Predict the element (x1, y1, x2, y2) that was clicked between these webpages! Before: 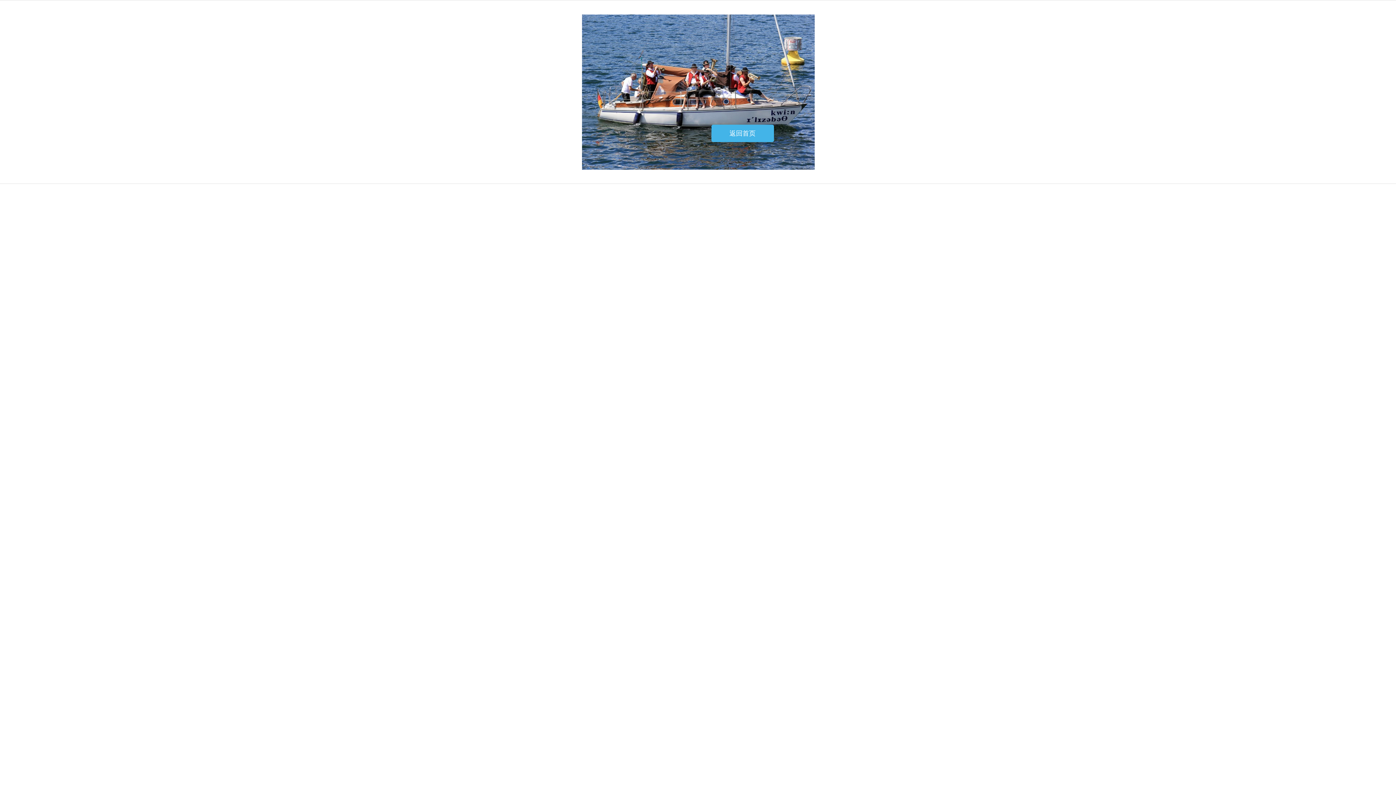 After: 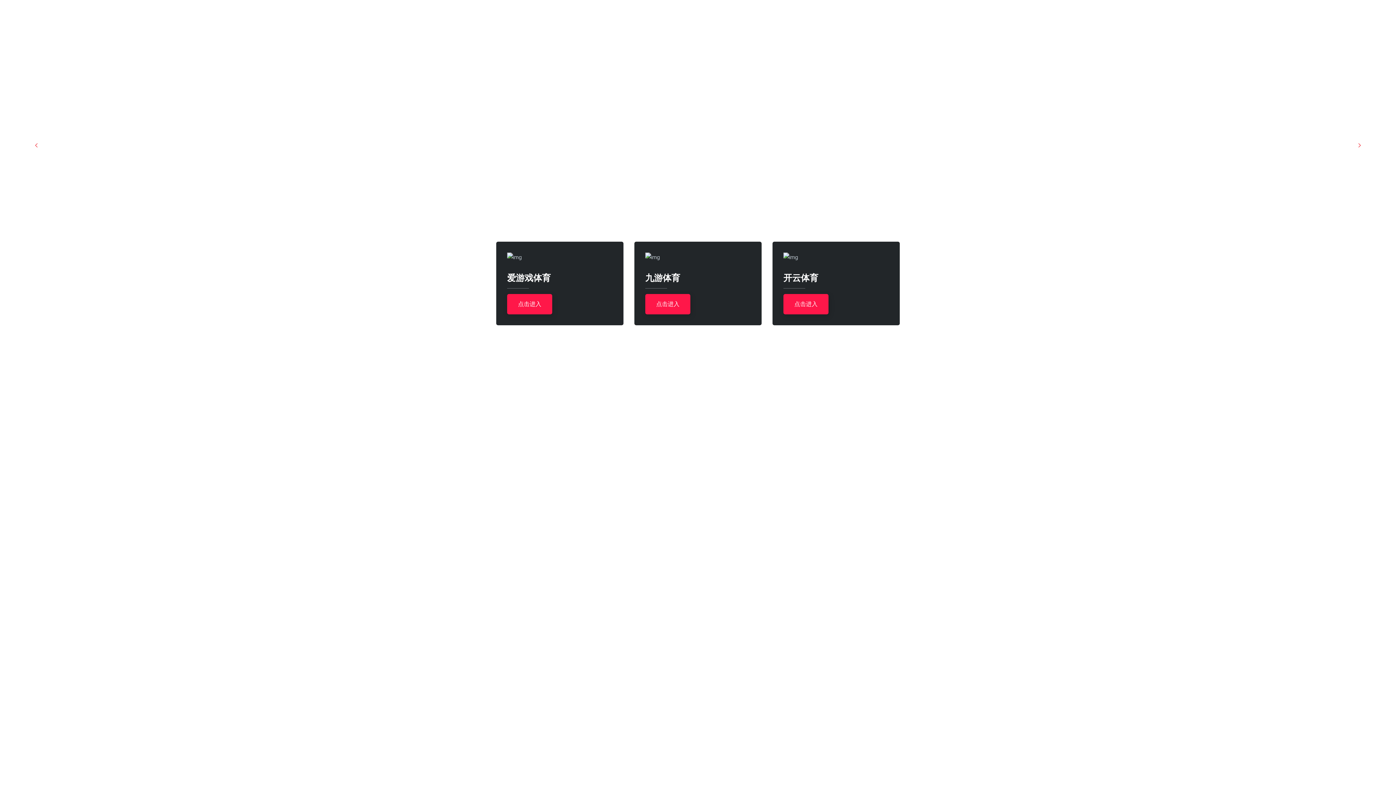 Action: label: 返回首页 bbox: (711, 124, 774, 142)